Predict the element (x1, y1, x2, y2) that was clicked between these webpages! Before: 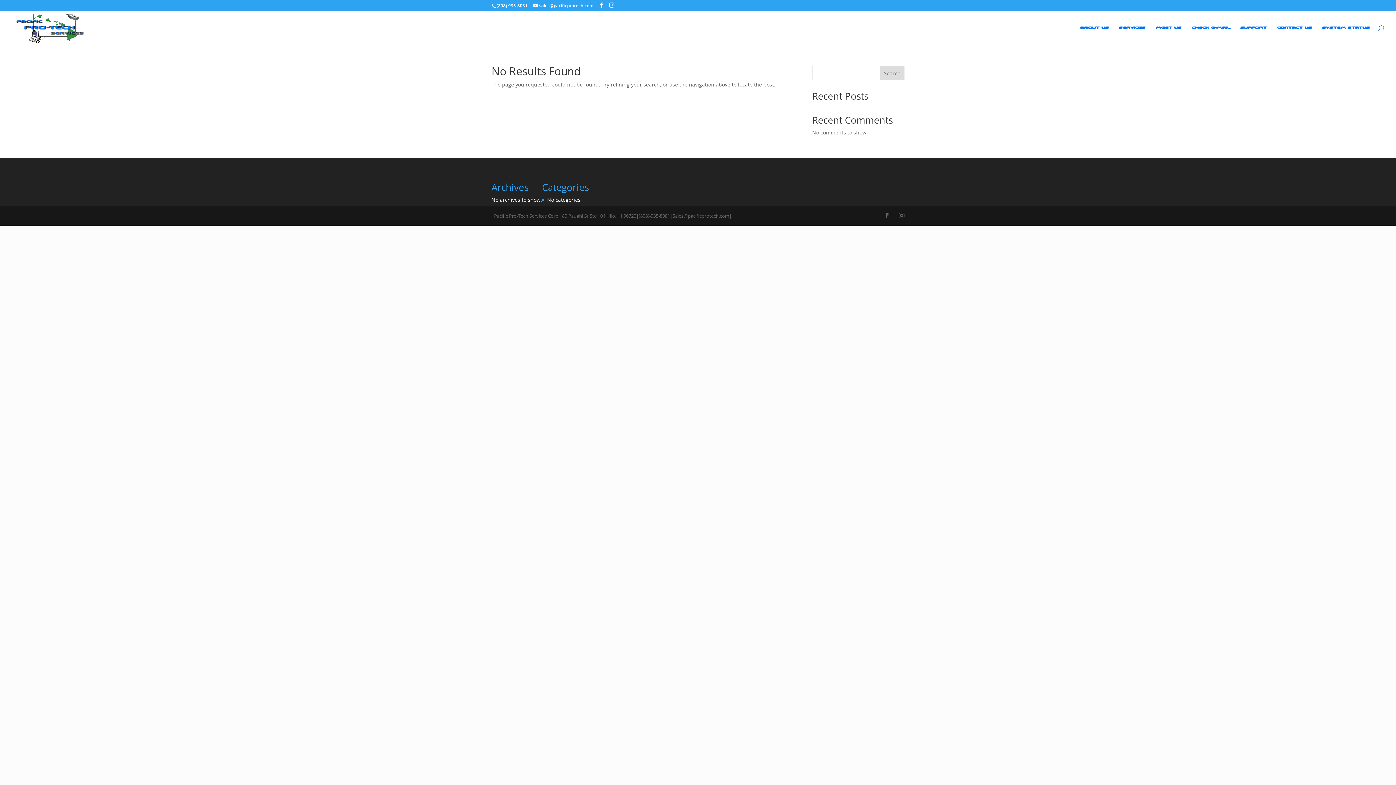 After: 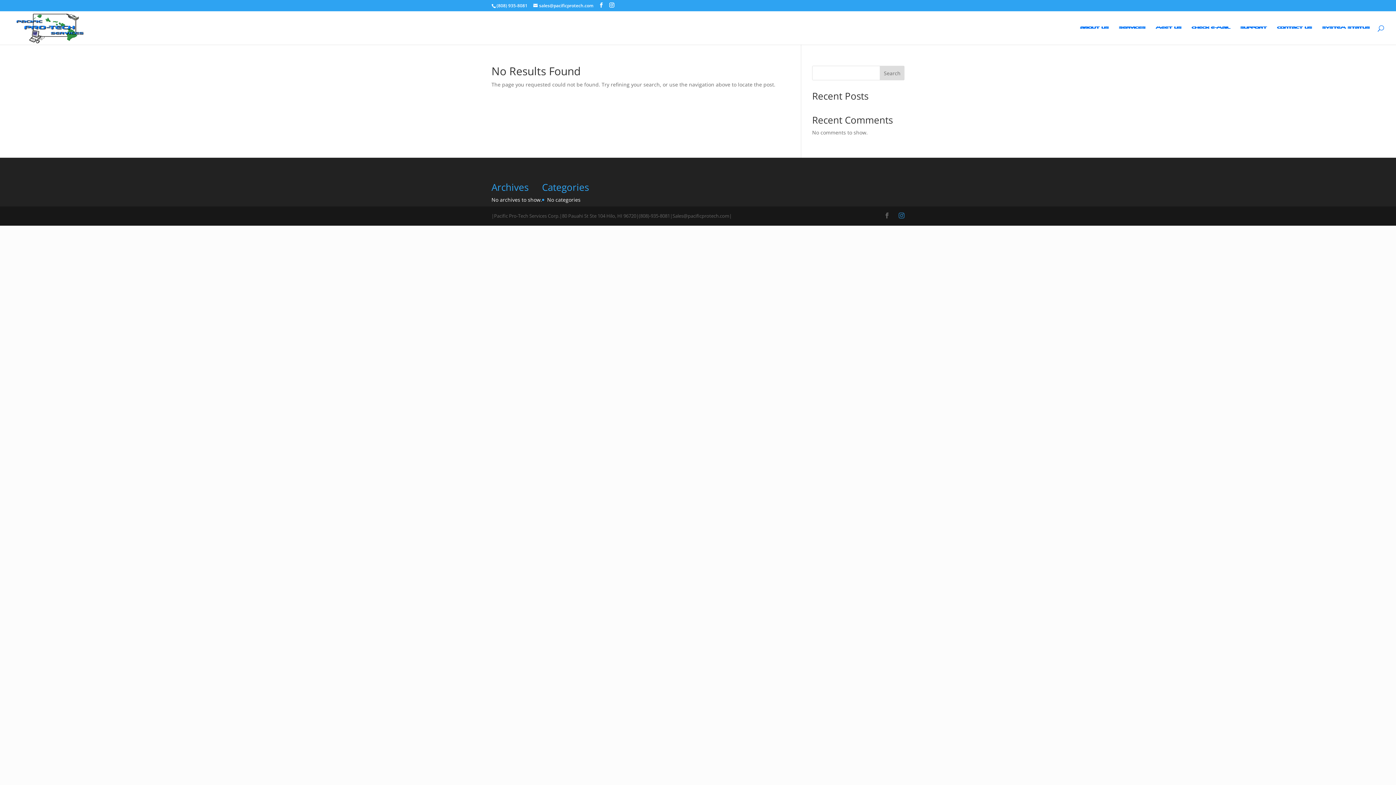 Action: bbox: (898, 212, 904, 220)